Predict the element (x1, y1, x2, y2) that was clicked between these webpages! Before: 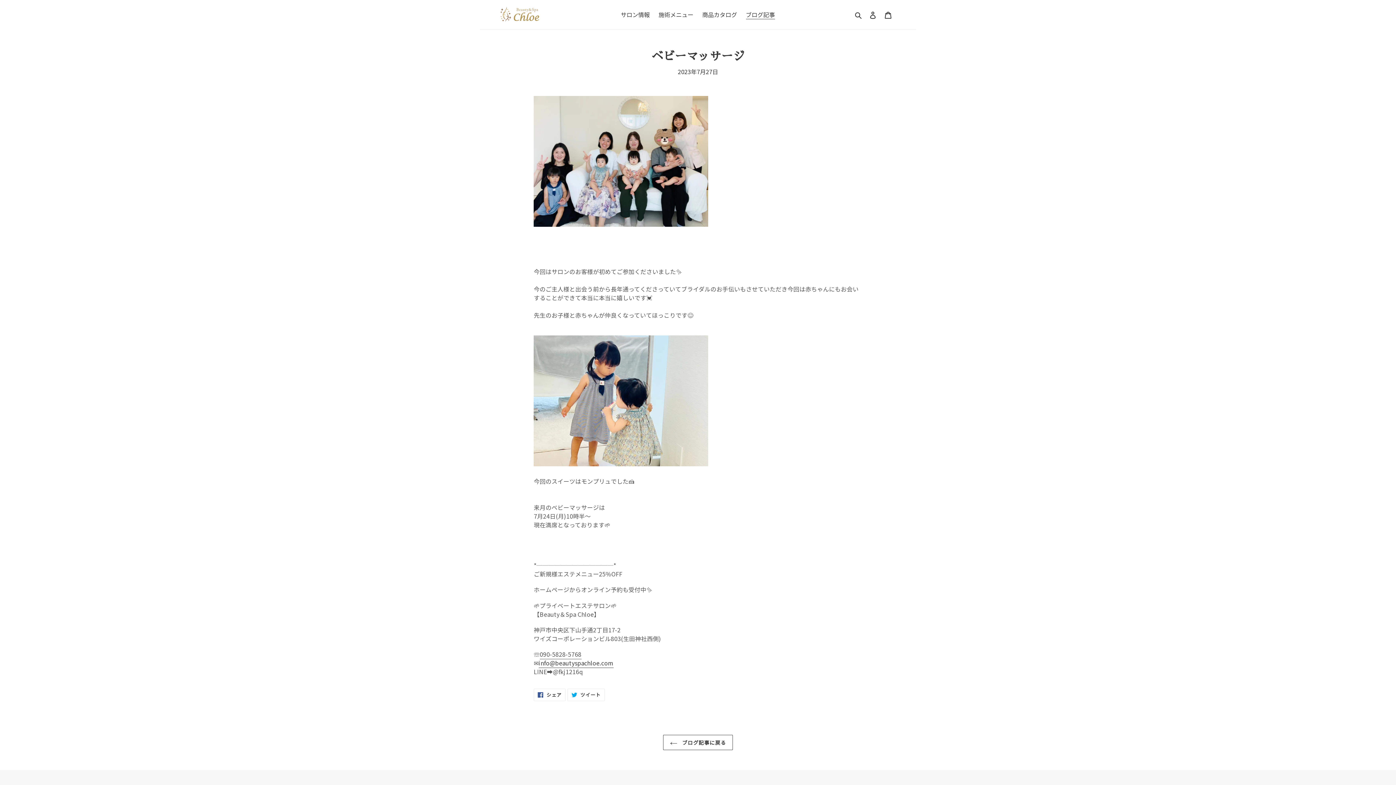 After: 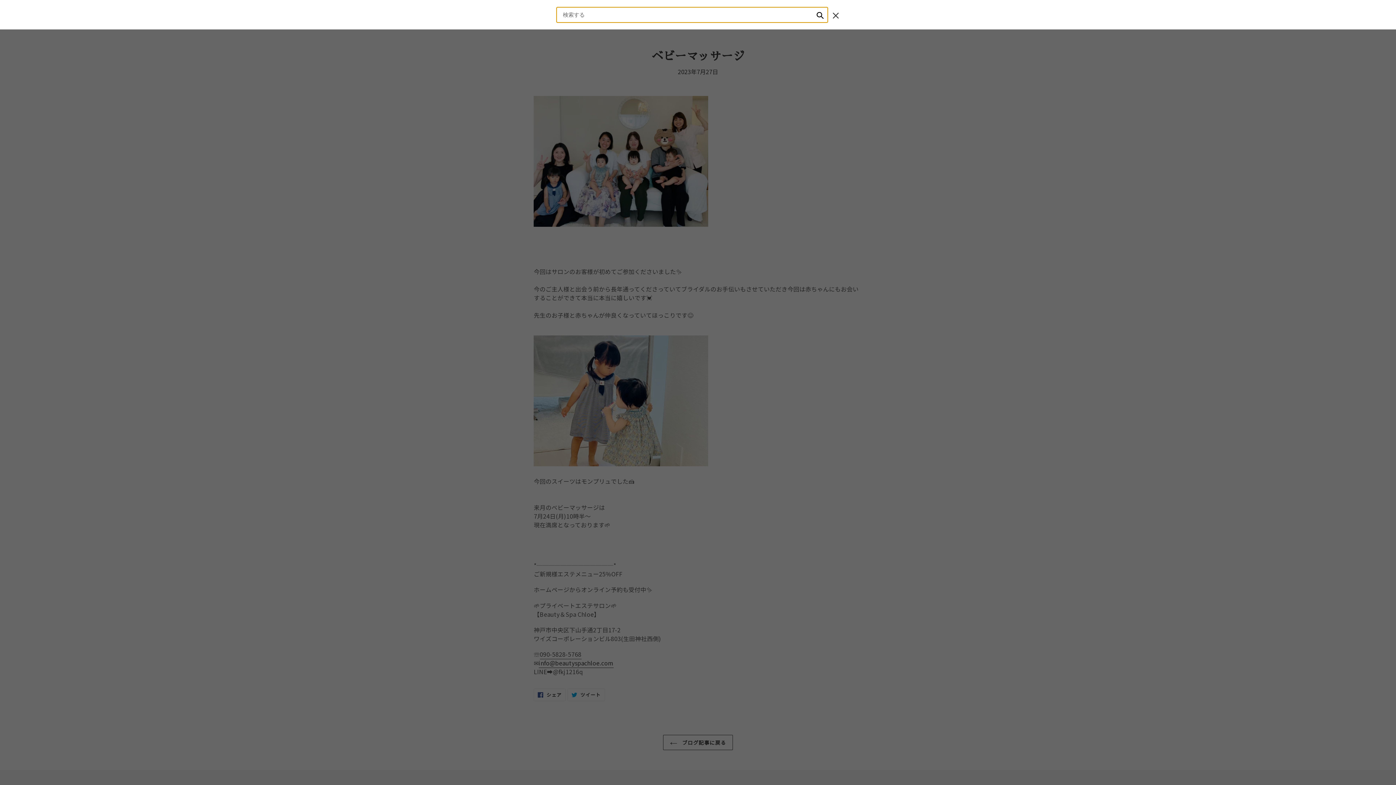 Action: label: 検索 bbox: (852, 9, 865, 19)